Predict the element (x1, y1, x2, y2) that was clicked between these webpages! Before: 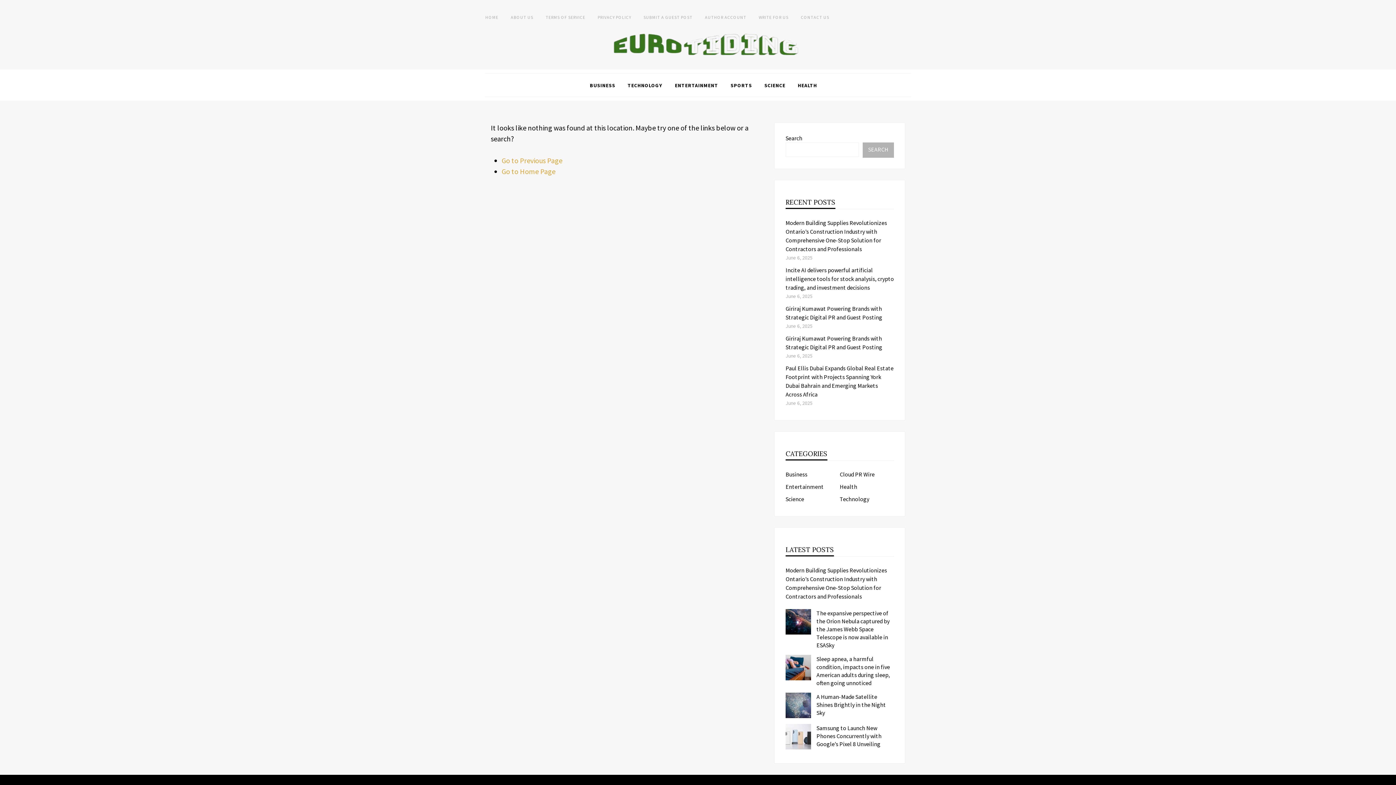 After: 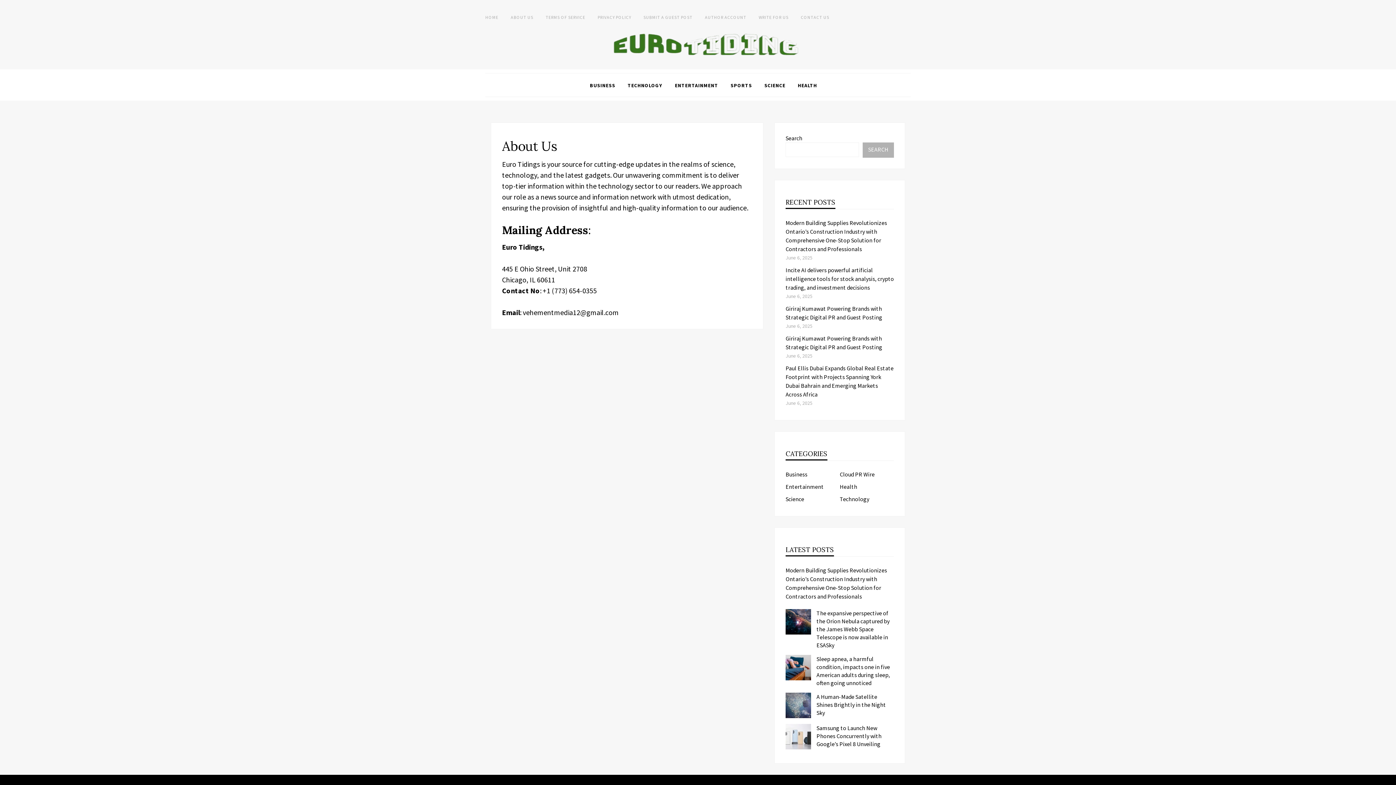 Action: bbox: (510, 12, 533, 22) label: ABOUT US